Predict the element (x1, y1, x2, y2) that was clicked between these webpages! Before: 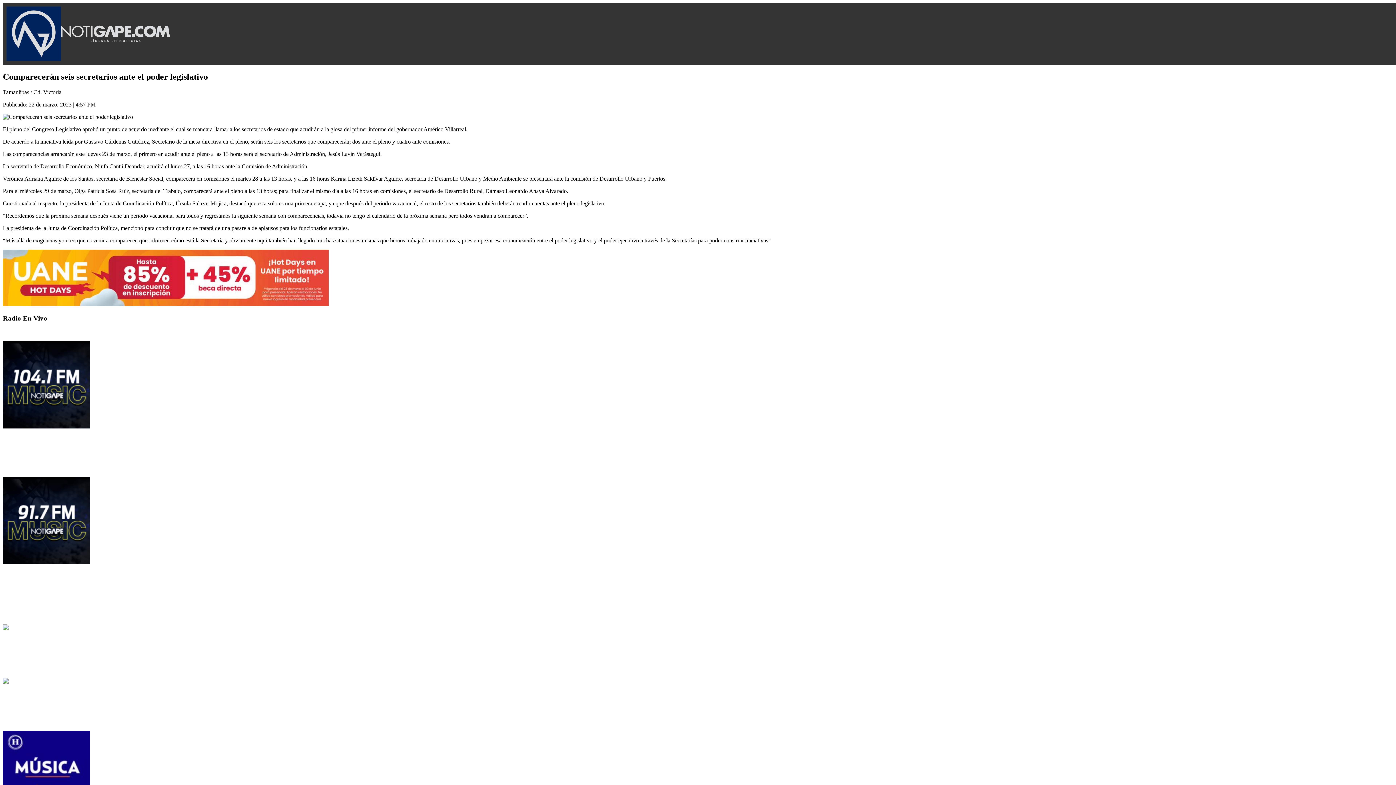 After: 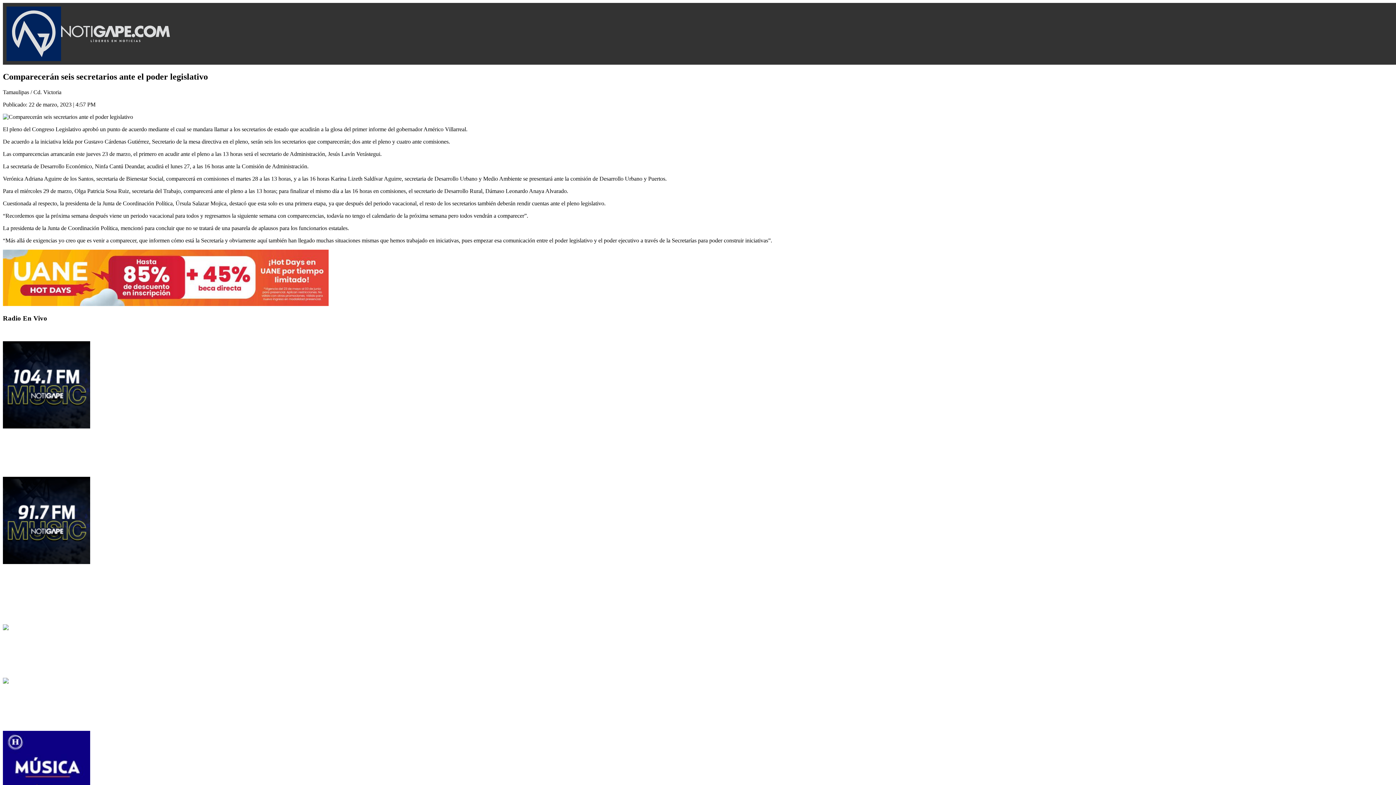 Action: label: 104.1 Nvo. Laredo - Laredo

Notigape Music

Notigape Music 104.1 FM / 09:00-24:00 bbox: (2, 341, 1393, 471)